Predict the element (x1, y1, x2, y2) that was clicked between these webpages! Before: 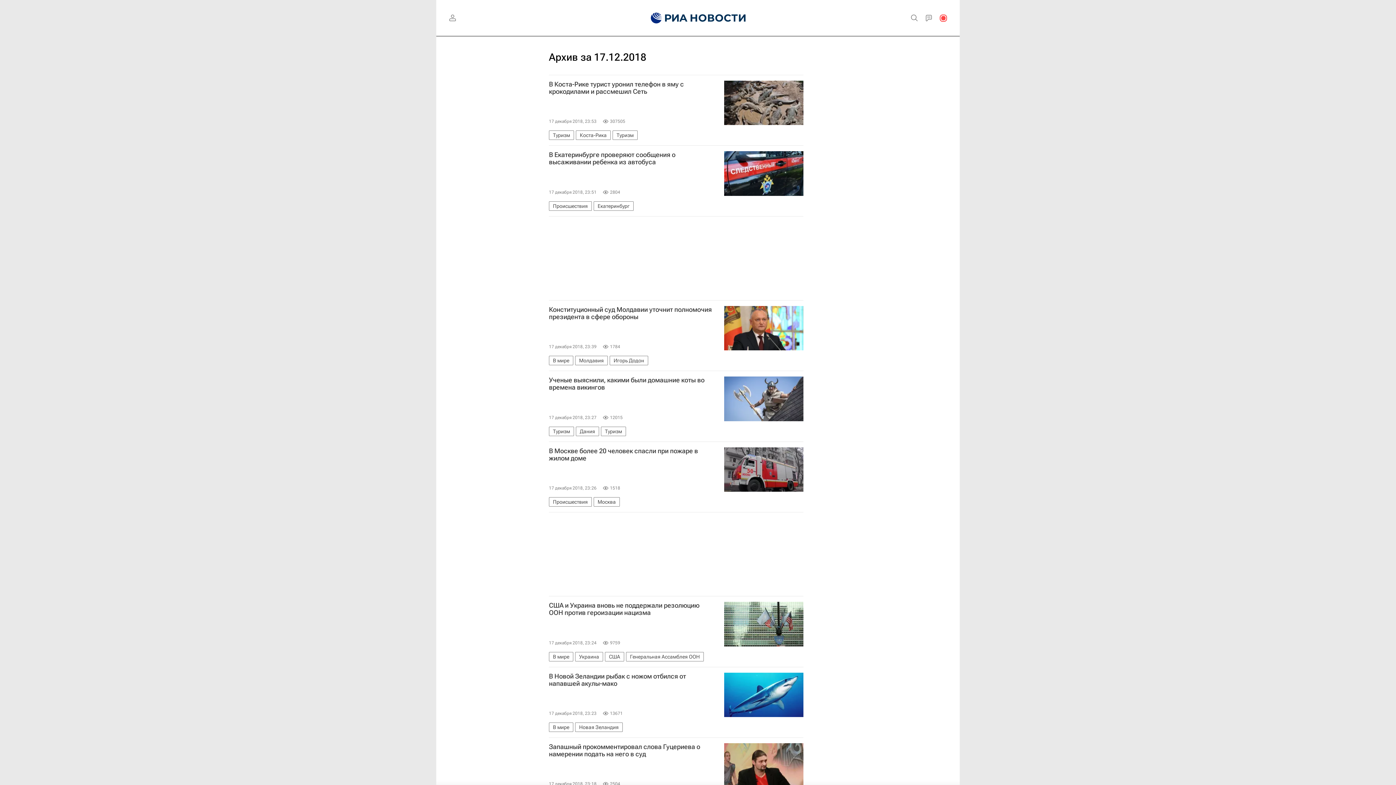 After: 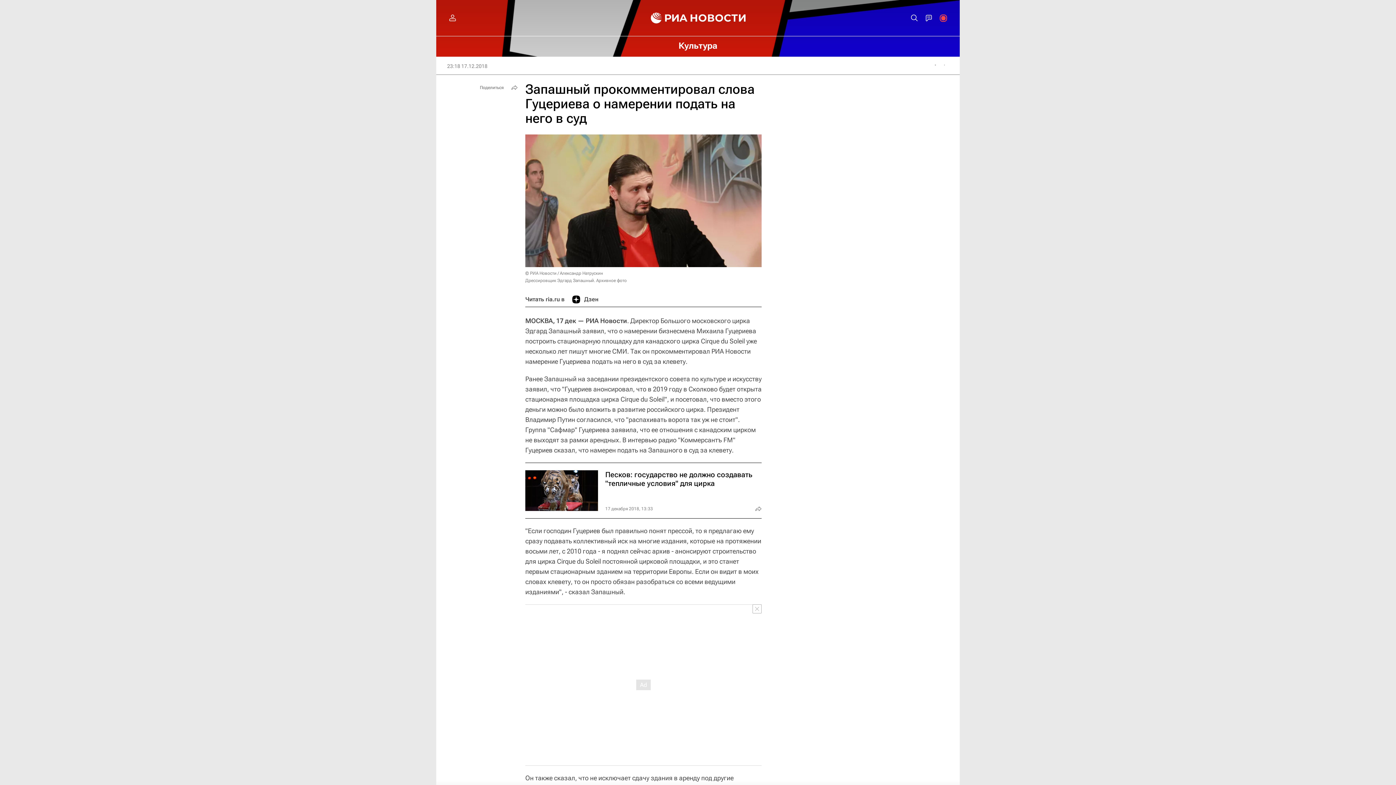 Action: bbox: (549, 743, 803, 758) label: Запашный прокомментировал слова Гуцериева о намерении подать на него в суд